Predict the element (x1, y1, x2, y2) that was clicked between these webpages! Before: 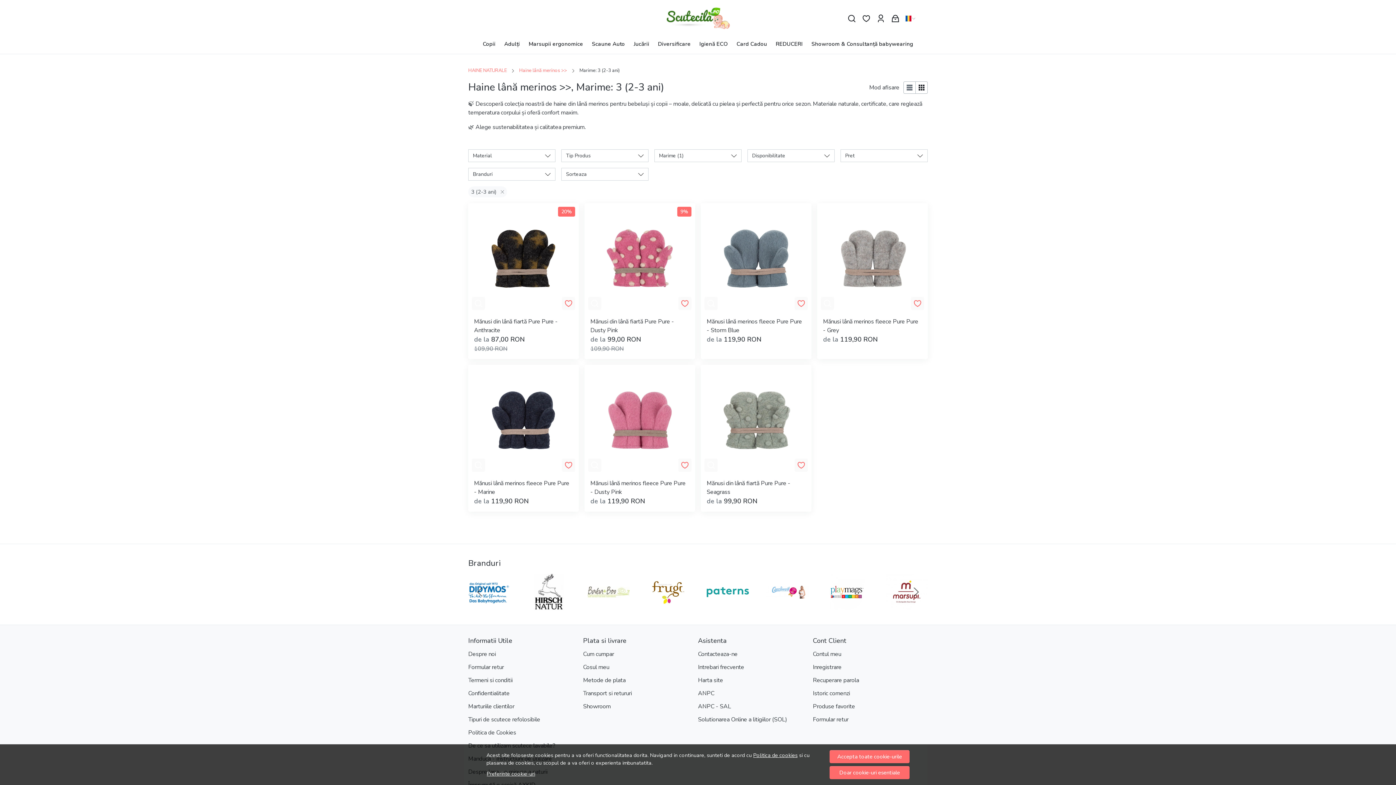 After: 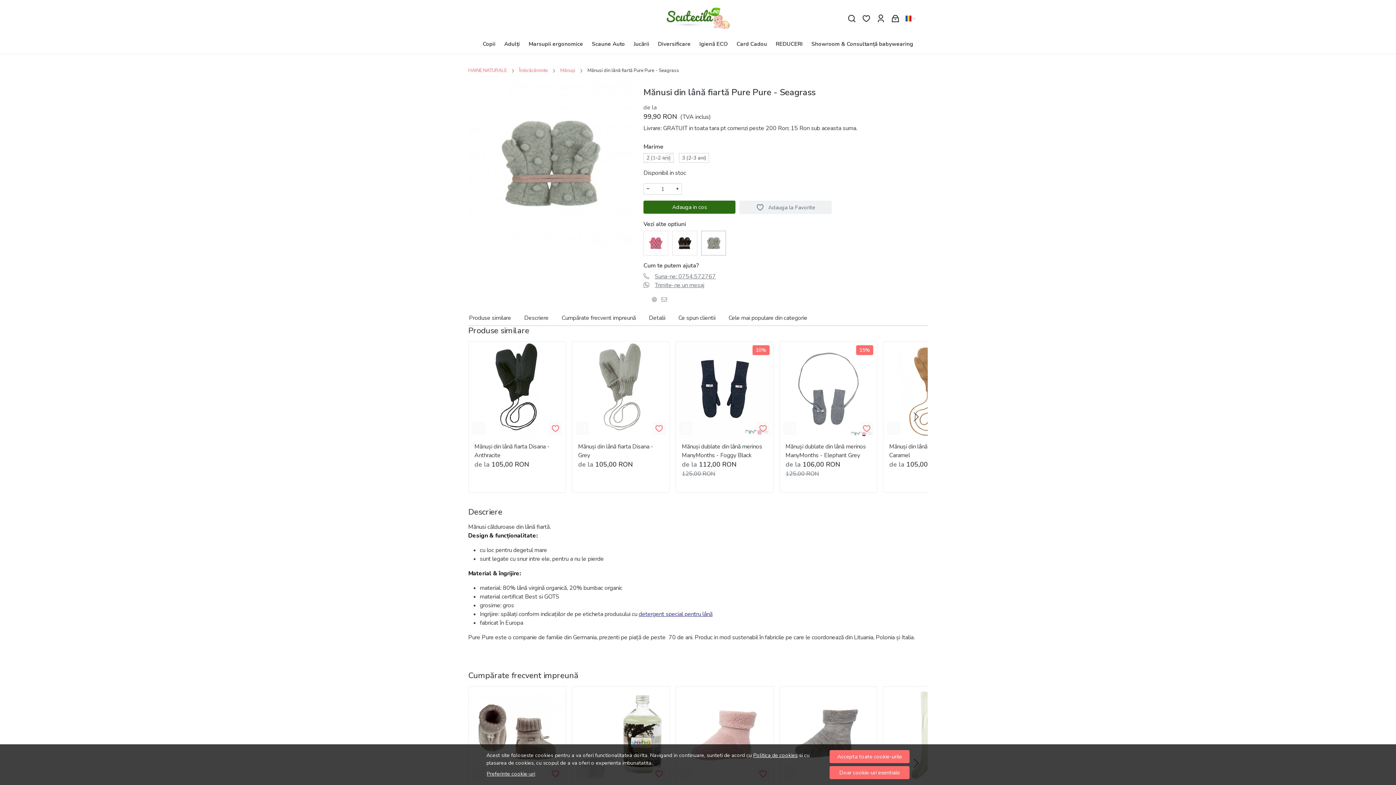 Action: bbox: (706, 479, 805, 496) label: Mănusi din lână fiartă Pure Pure - Seagrass